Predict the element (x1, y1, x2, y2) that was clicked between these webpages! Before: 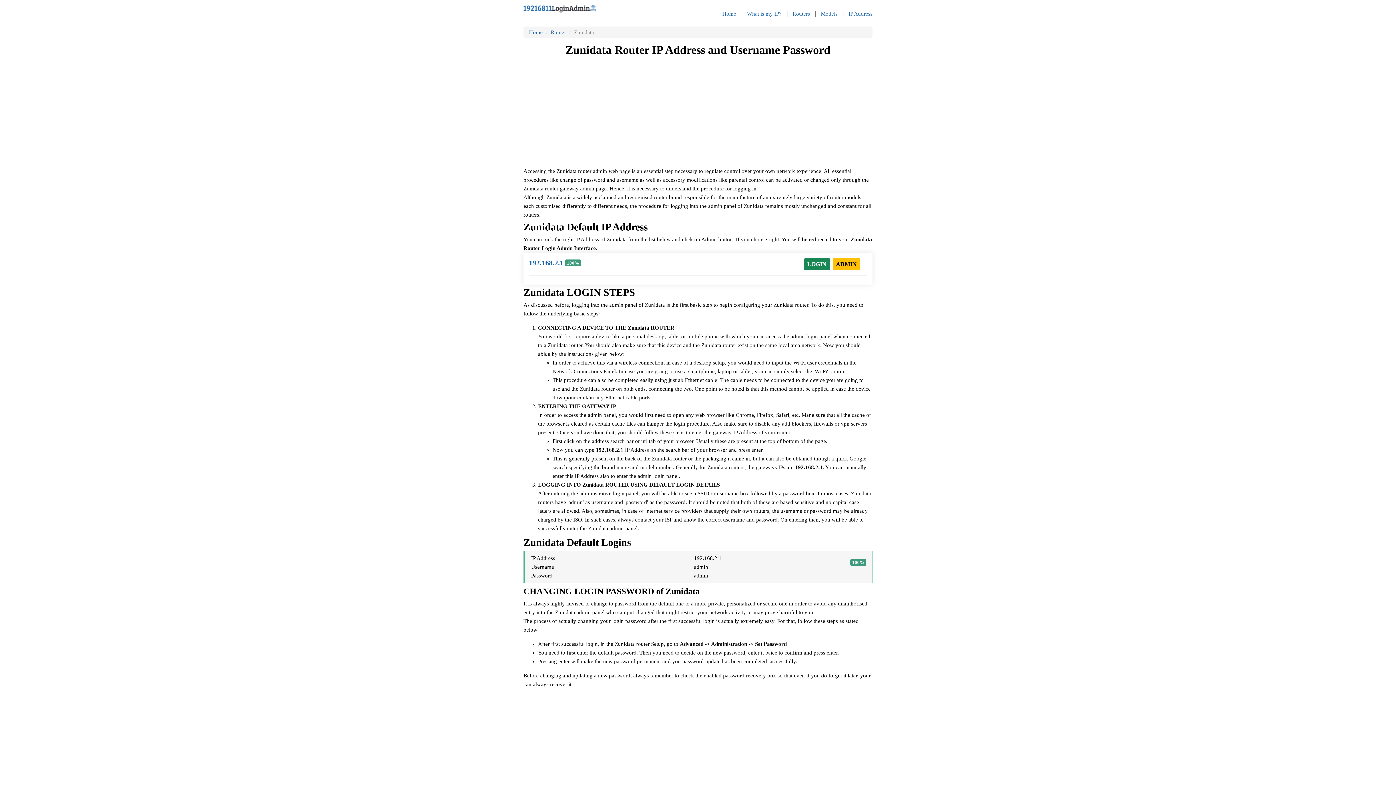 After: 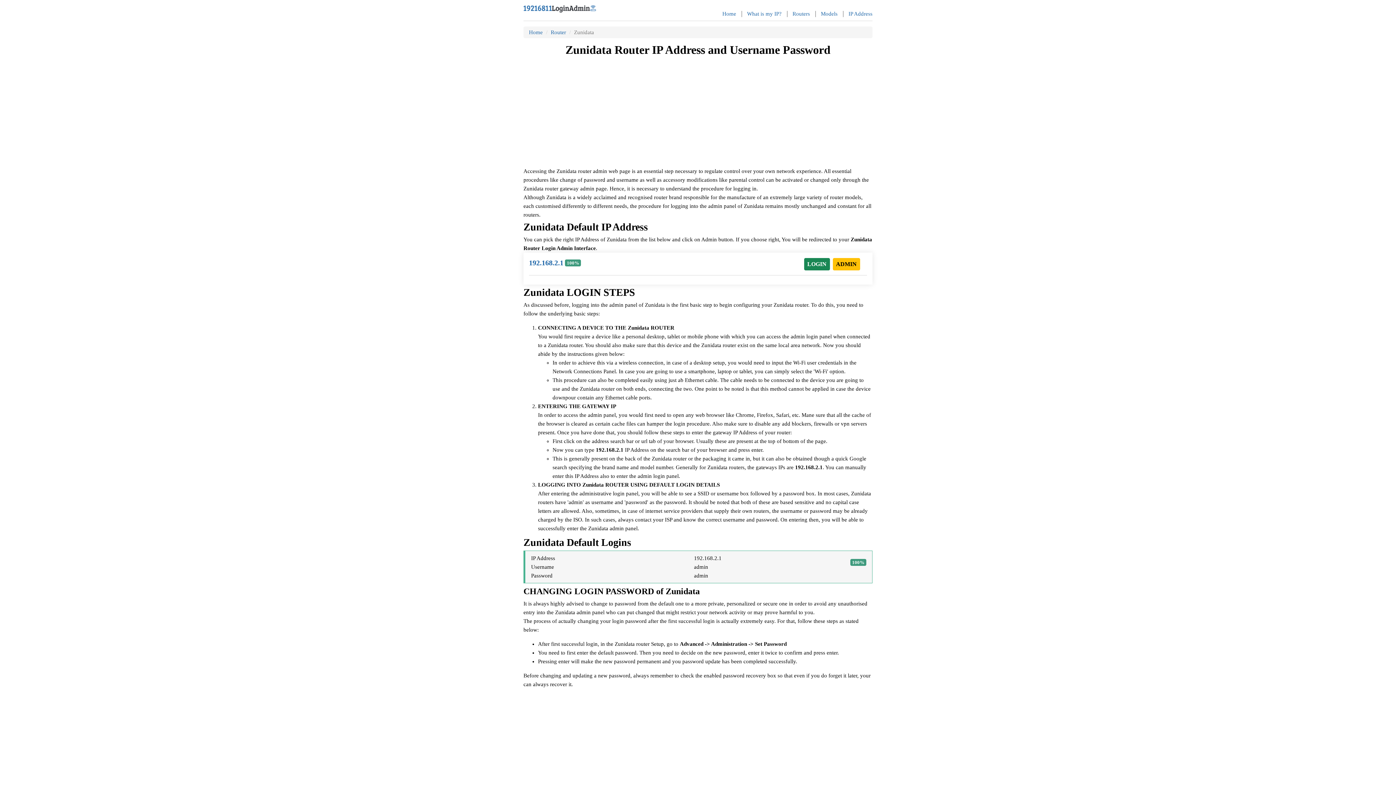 Action: bbox: (832, 258, 860, 270) label: ADMIN